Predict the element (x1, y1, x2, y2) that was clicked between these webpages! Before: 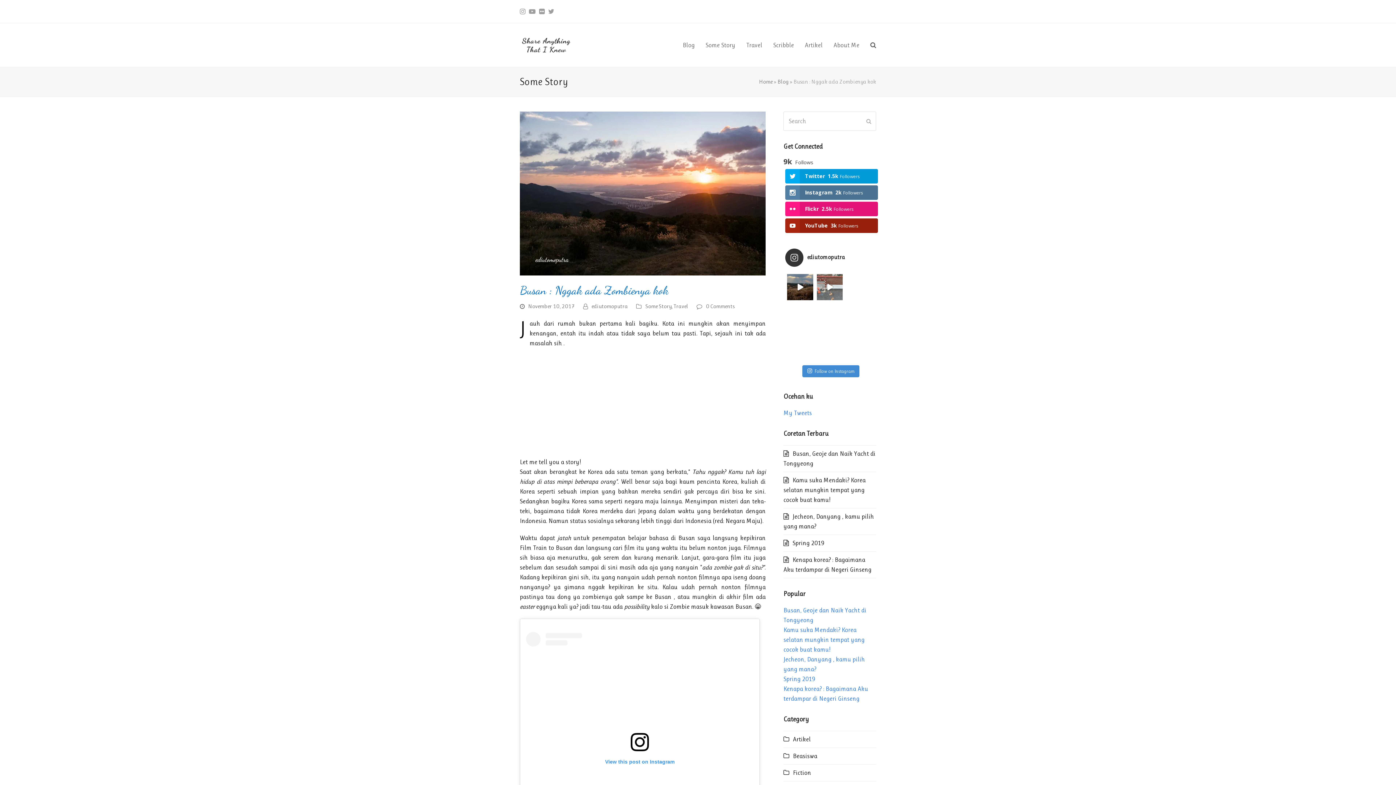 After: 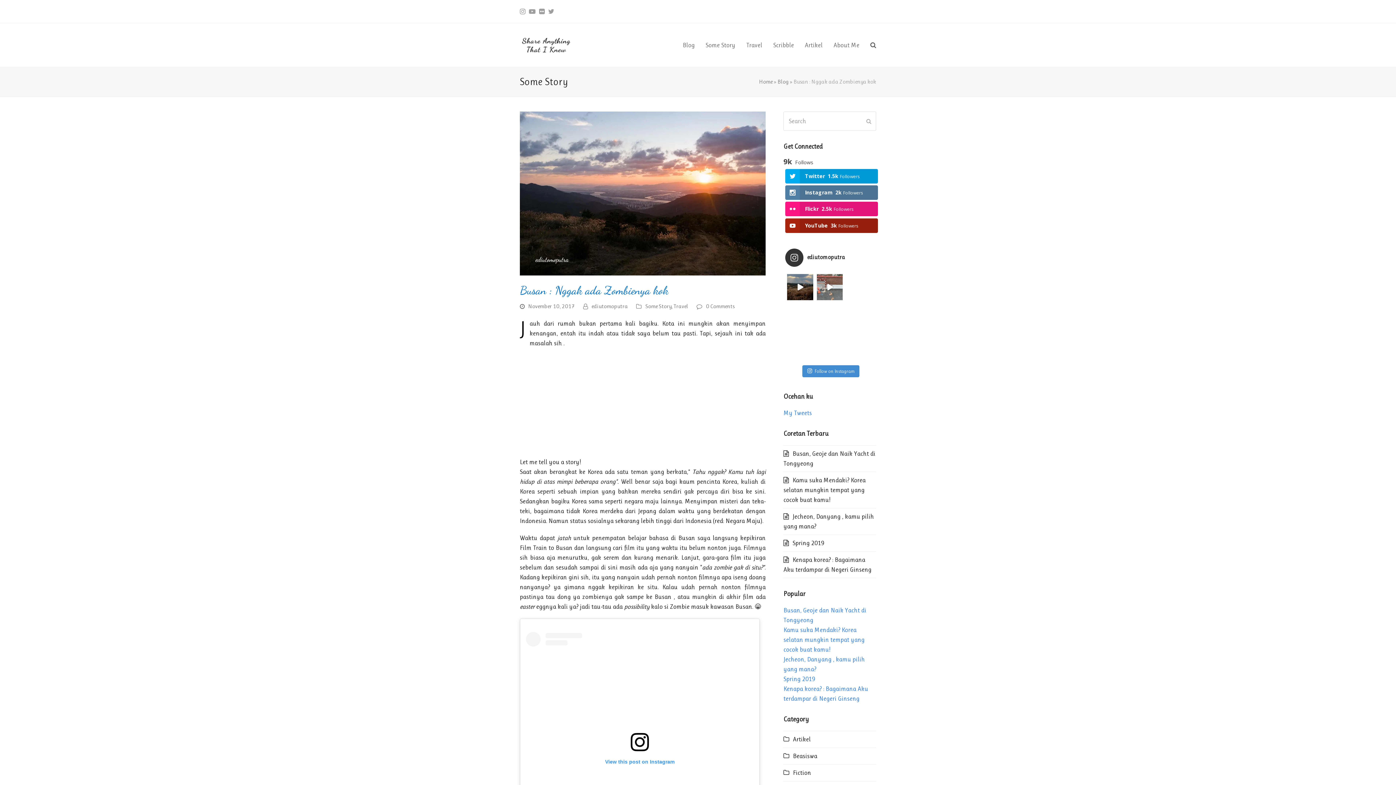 Action: label: Busan might be not as famous as seoul but in my he bbox: (817, 303, 843, 330)